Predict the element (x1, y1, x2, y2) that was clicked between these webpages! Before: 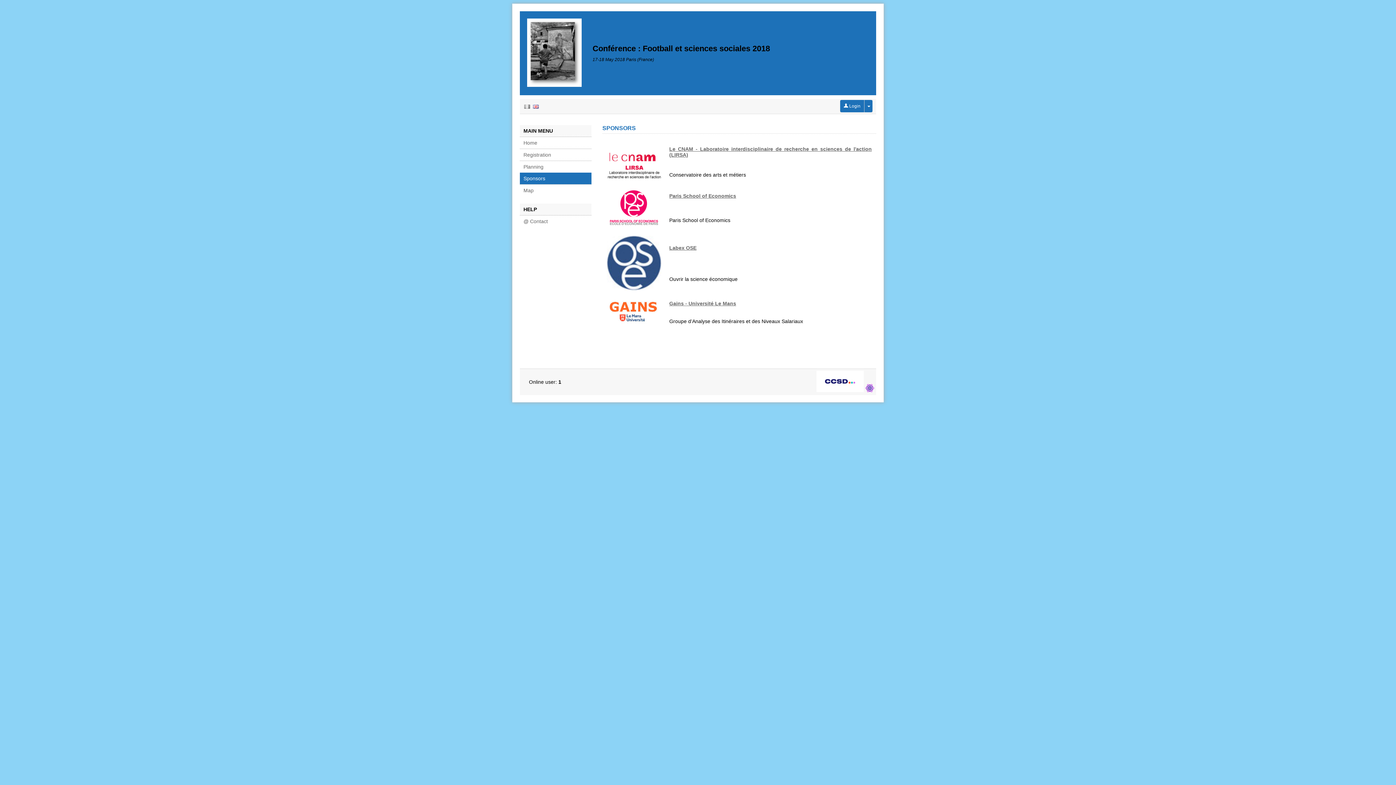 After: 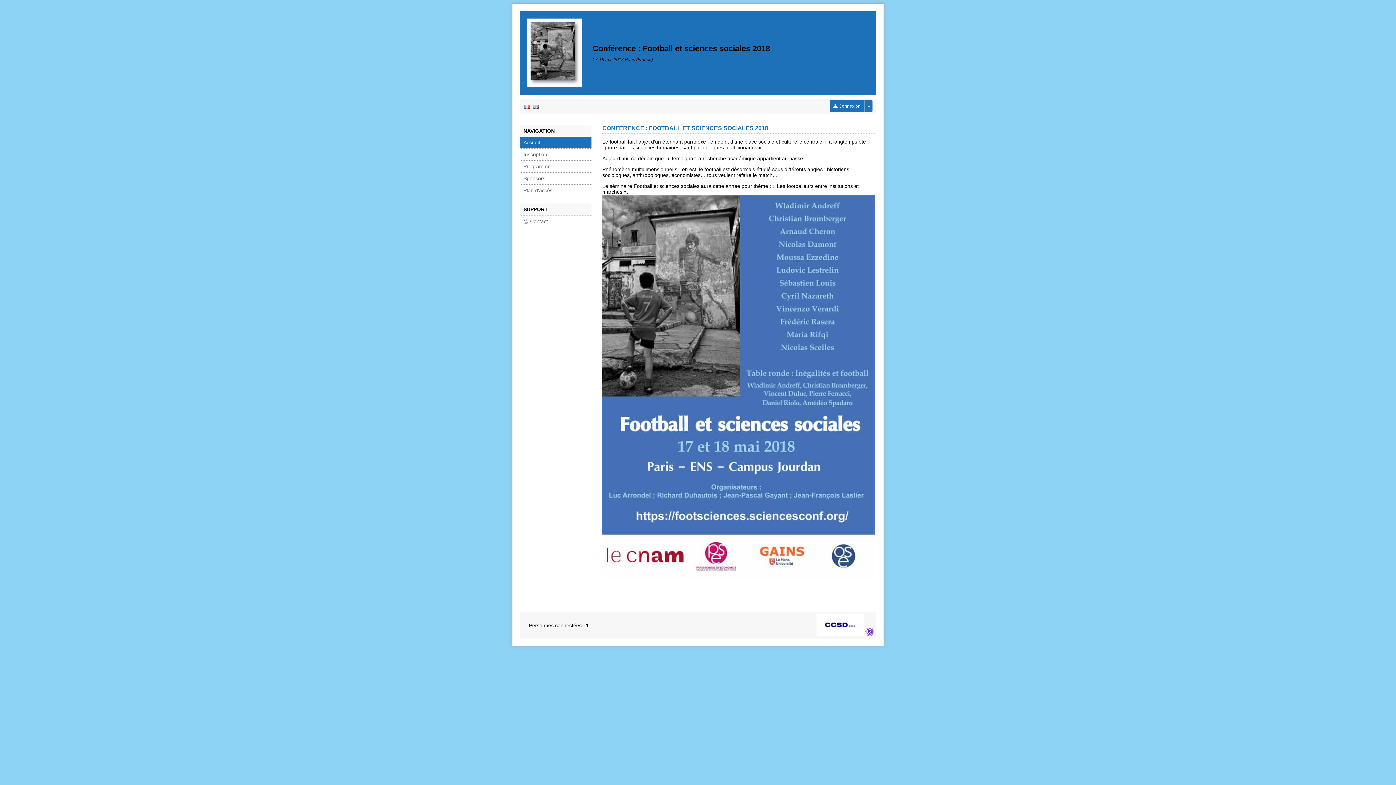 Action: label: Home bbox: (520, 137, 591, 148)